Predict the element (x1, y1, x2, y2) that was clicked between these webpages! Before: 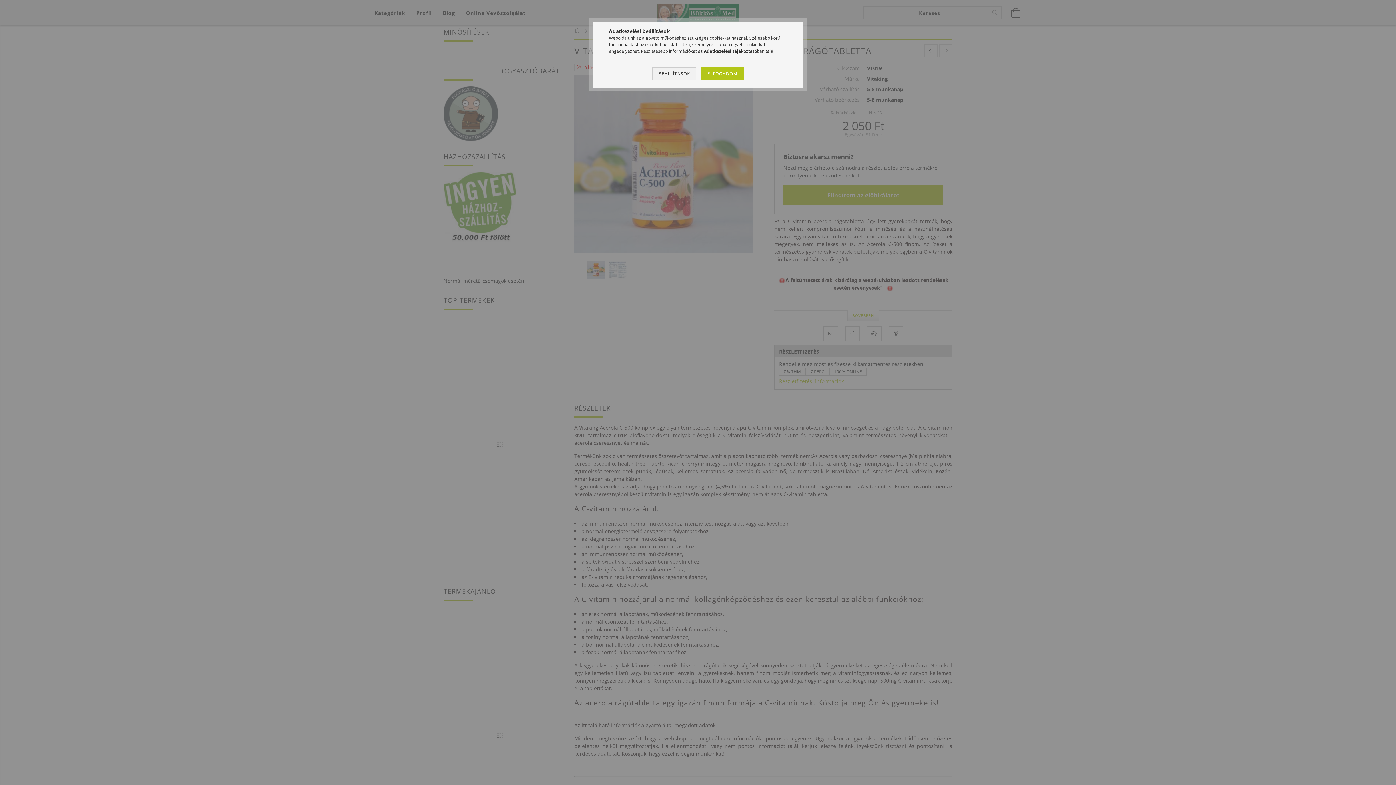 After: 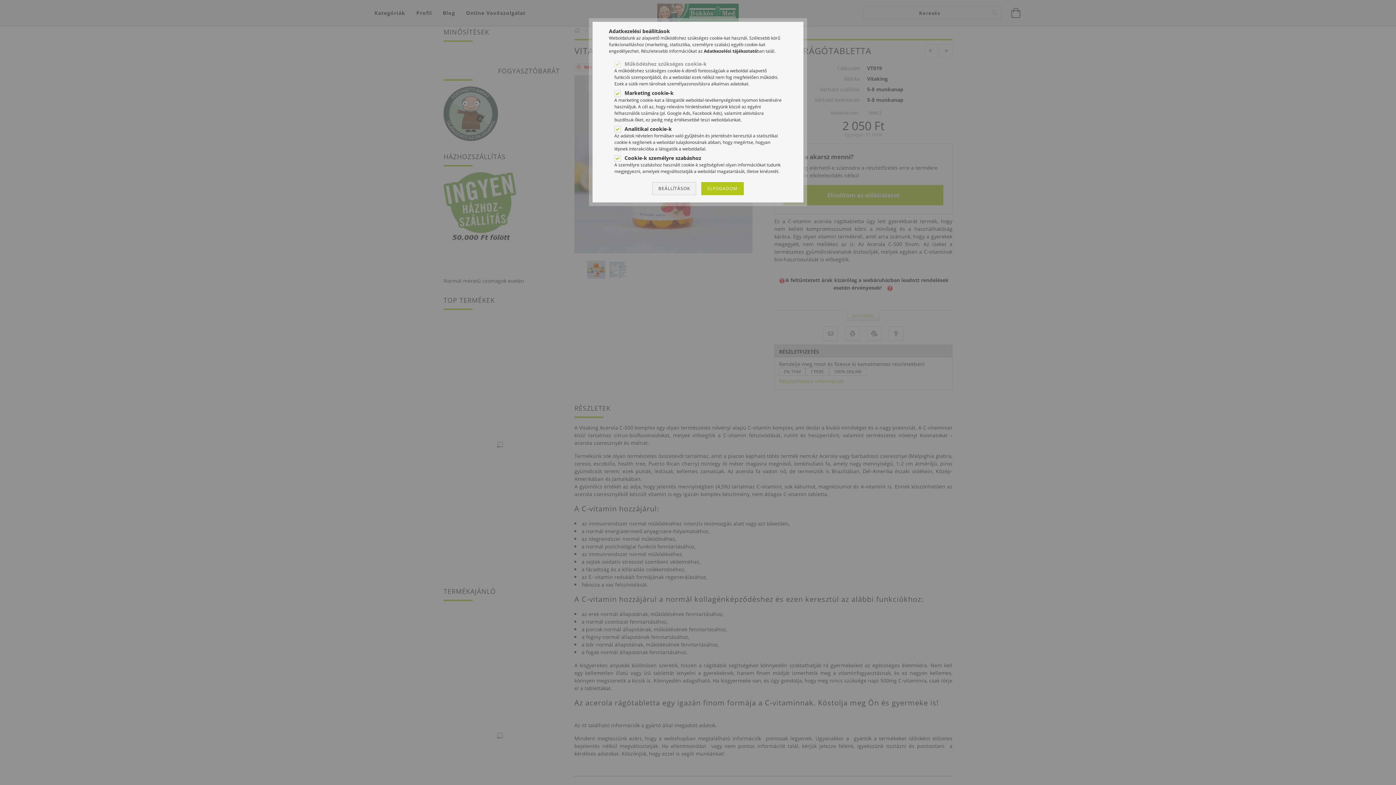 Action: label: BEÁLLÍTÁSOK bbox: (652, 67, 696, 80)